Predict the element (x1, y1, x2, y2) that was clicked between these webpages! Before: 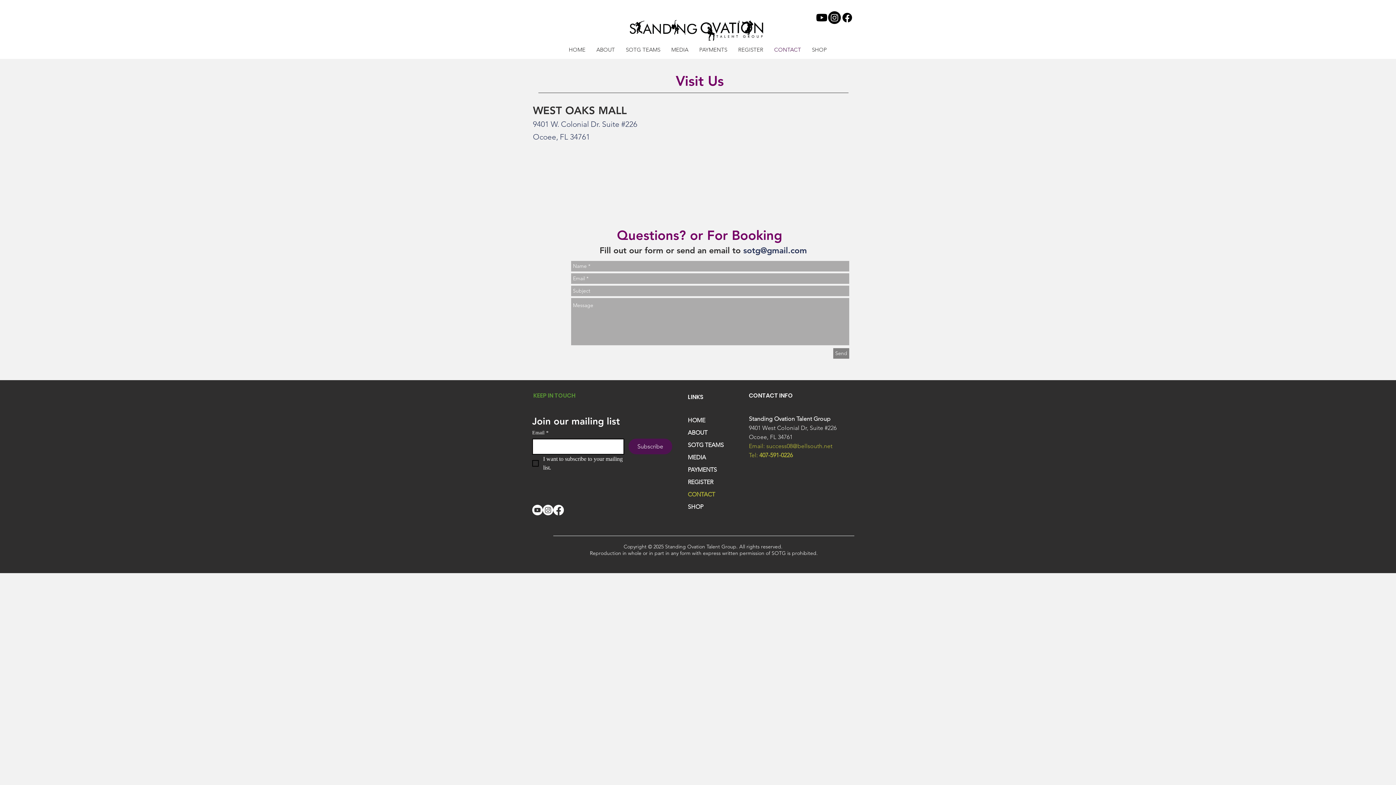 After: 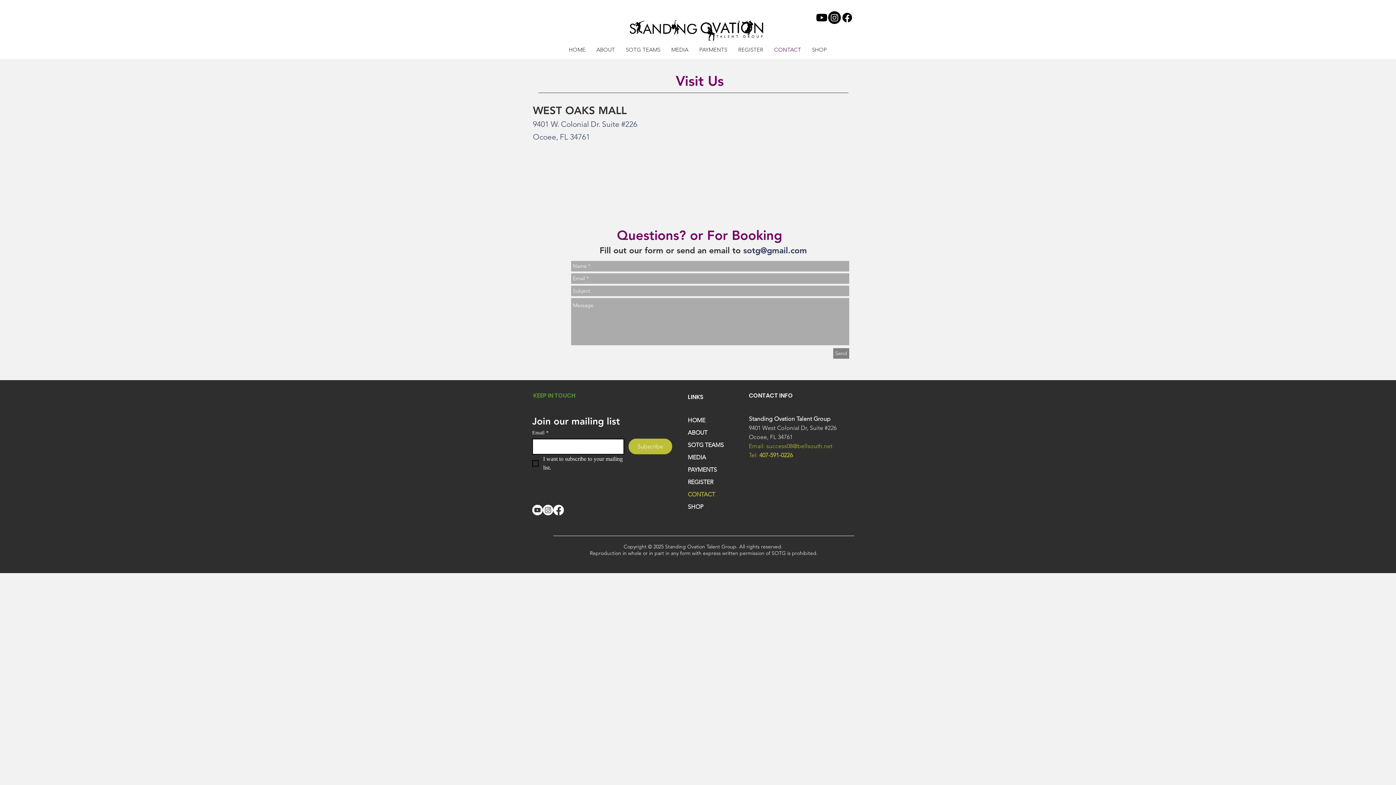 Action: label: Subscribe bbox: (628, 438, 672, 454)